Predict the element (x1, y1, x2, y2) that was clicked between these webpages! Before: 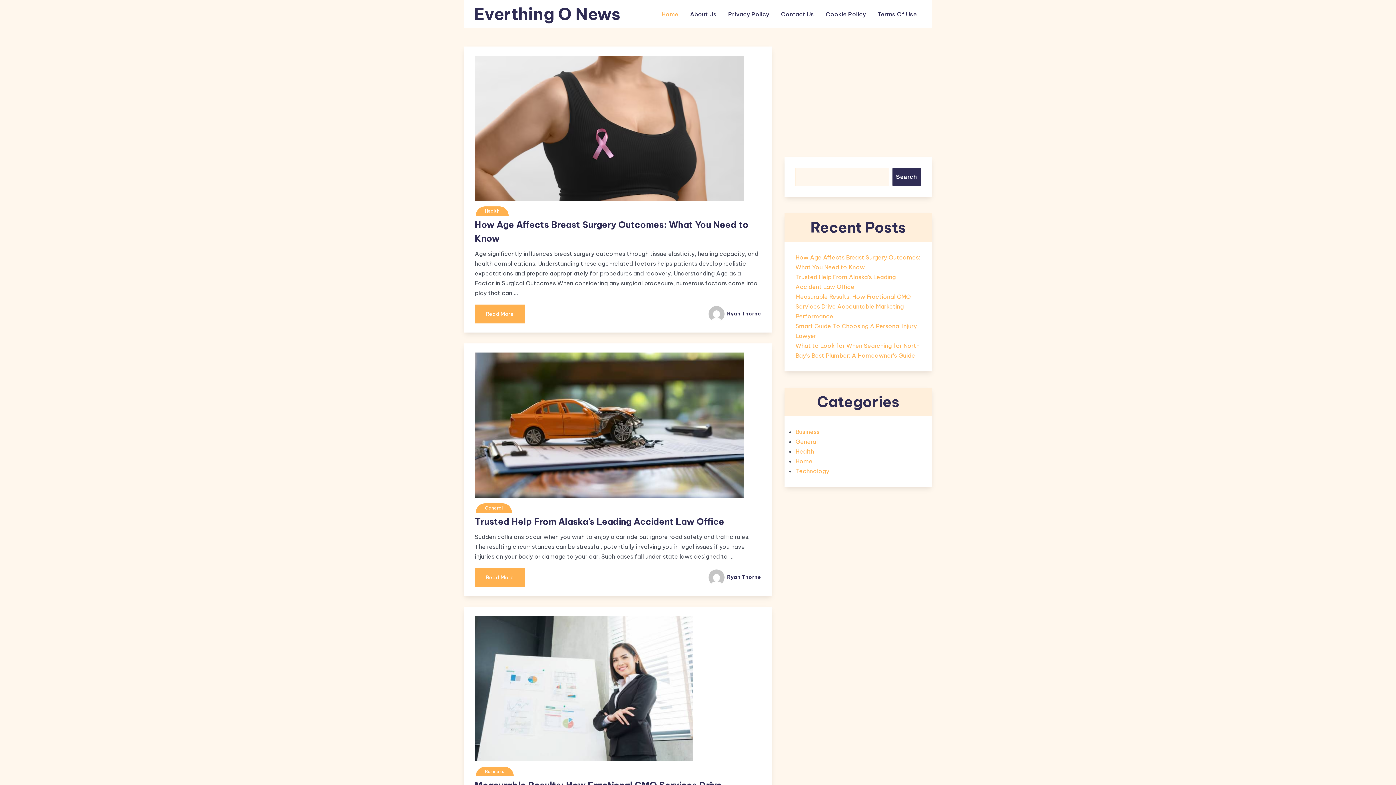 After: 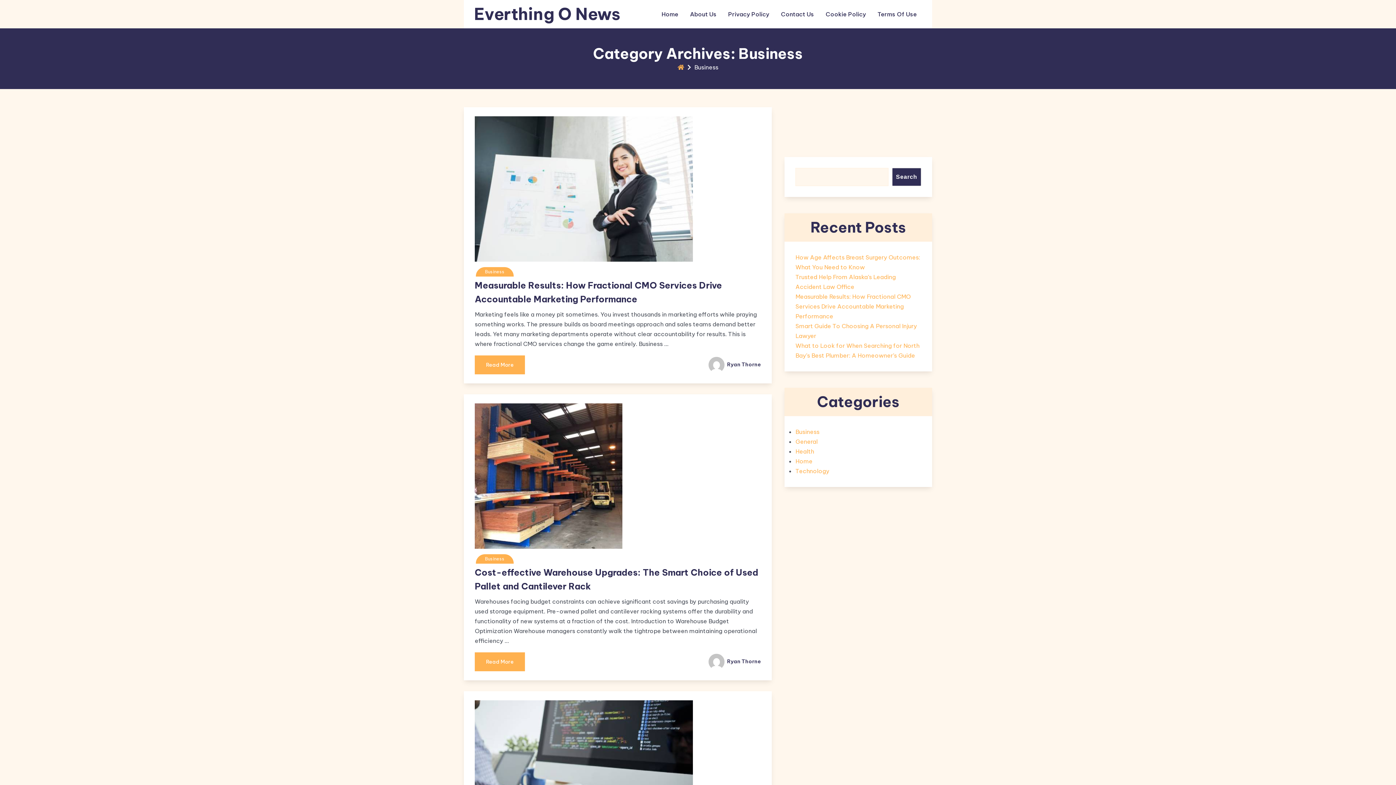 Action: bbox: (795, 428, 819, 435) label: Business